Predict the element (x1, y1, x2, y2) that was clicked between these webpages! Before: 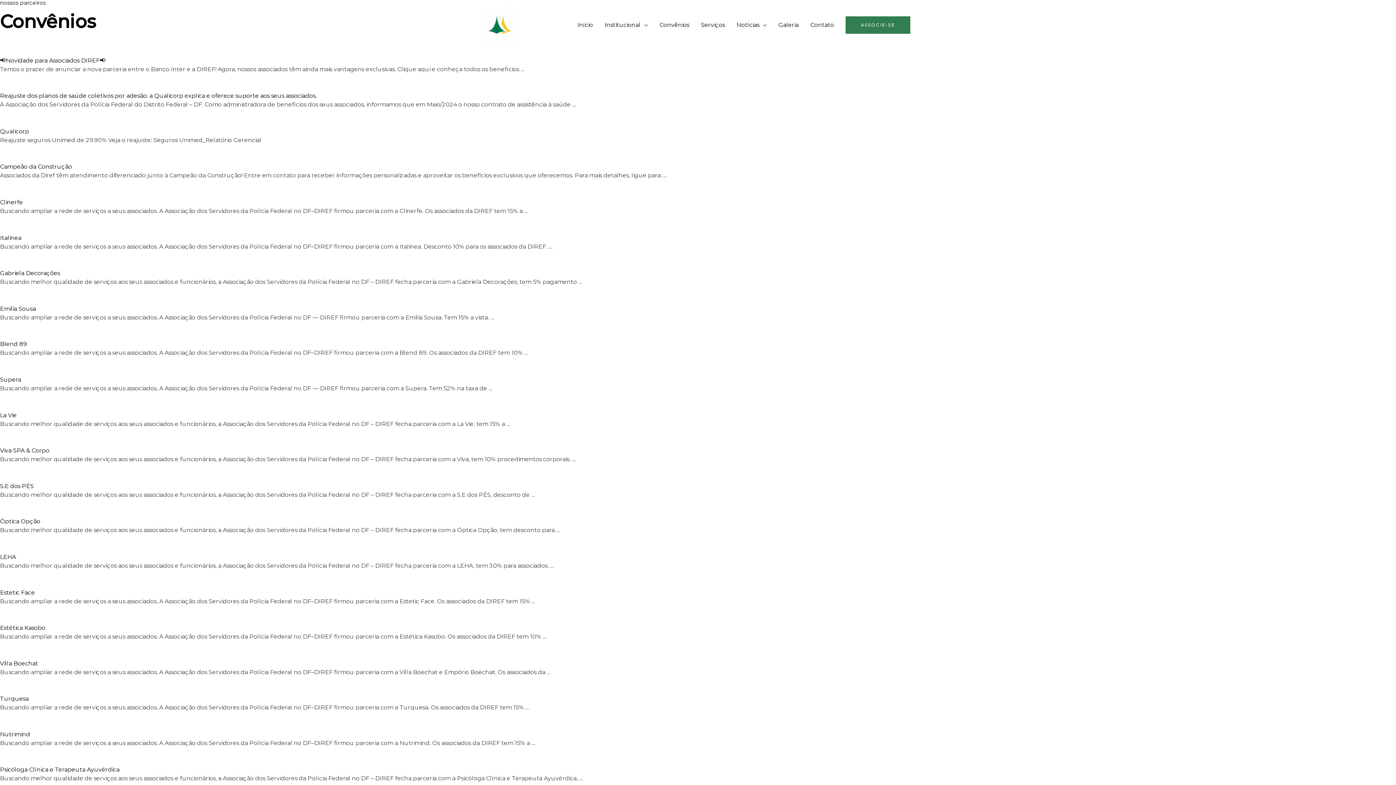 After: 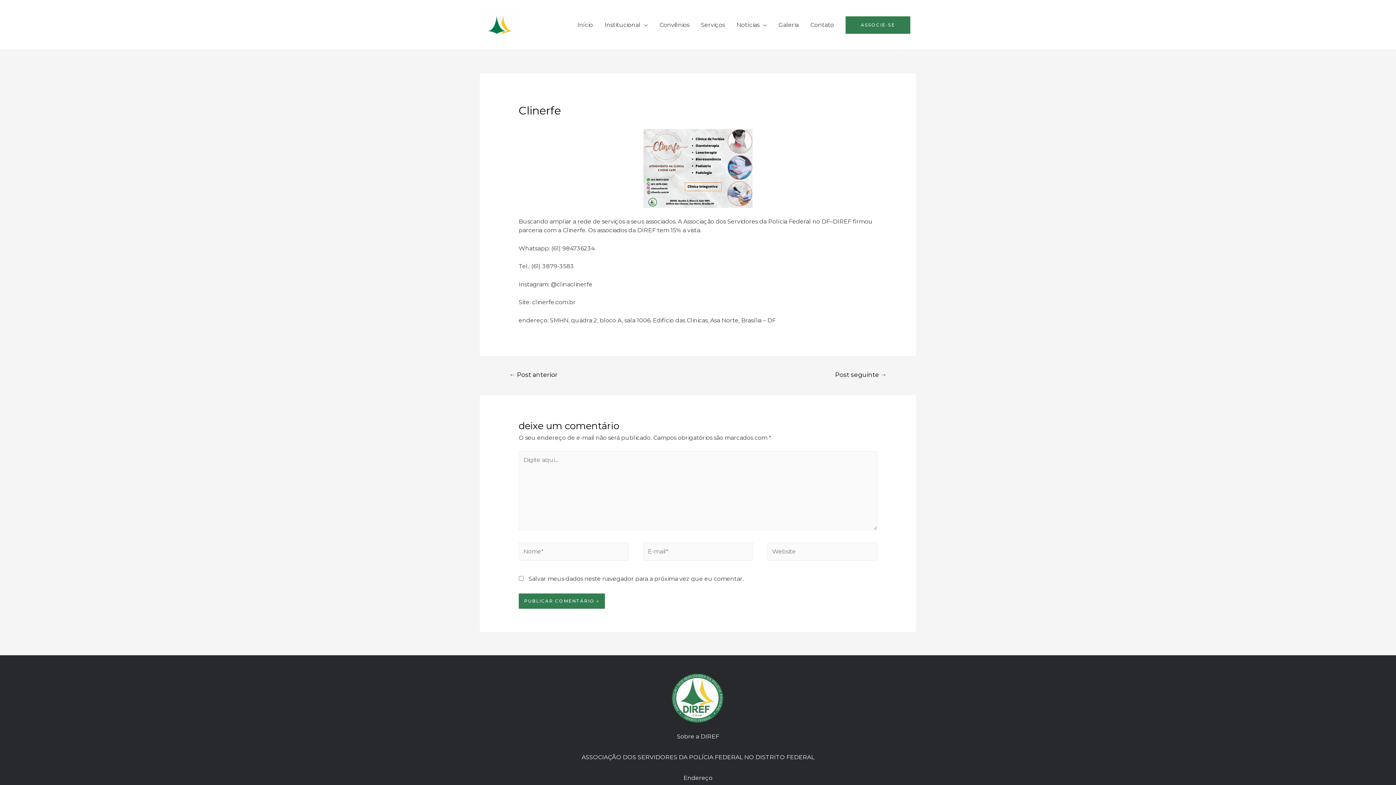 Action: bbox: (0, 198, 22, 205) label: 
Clinerfe